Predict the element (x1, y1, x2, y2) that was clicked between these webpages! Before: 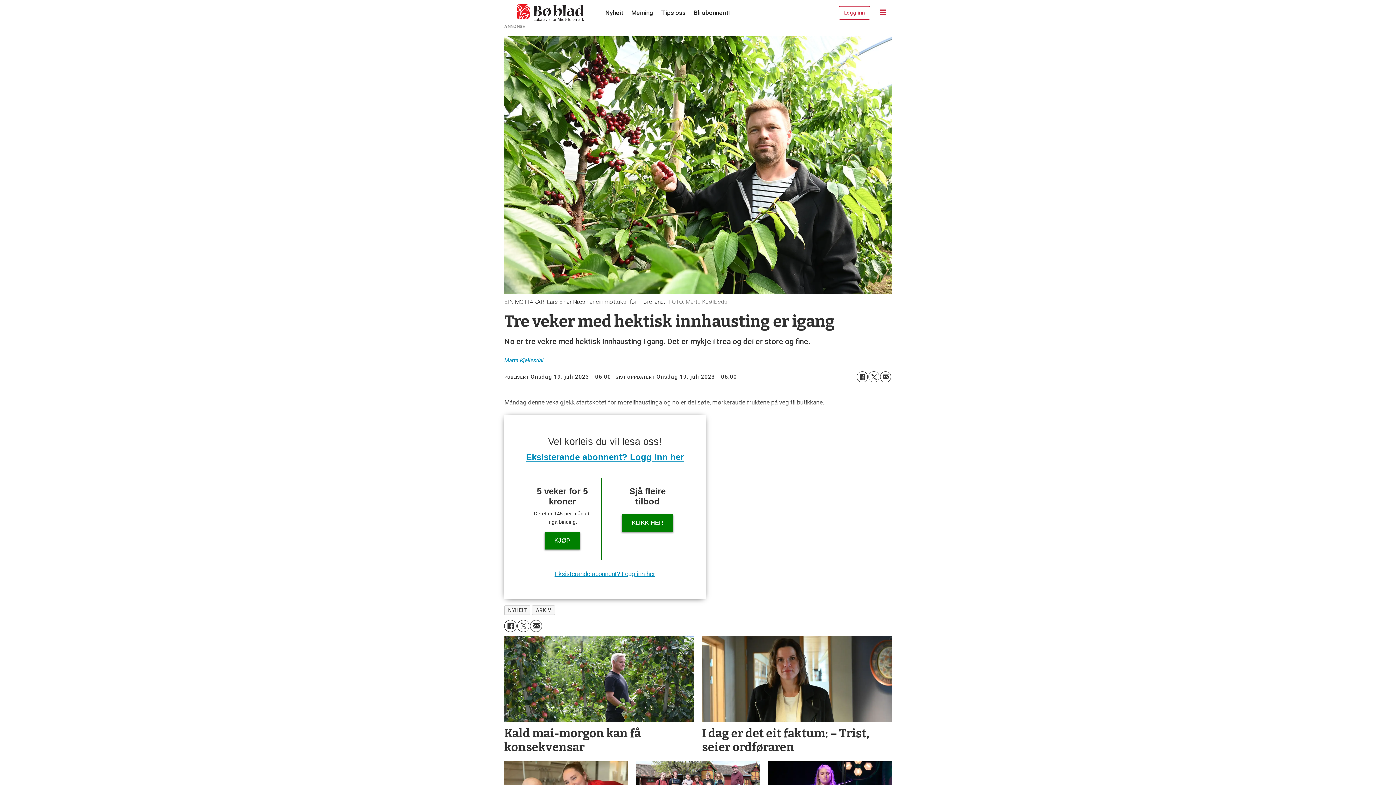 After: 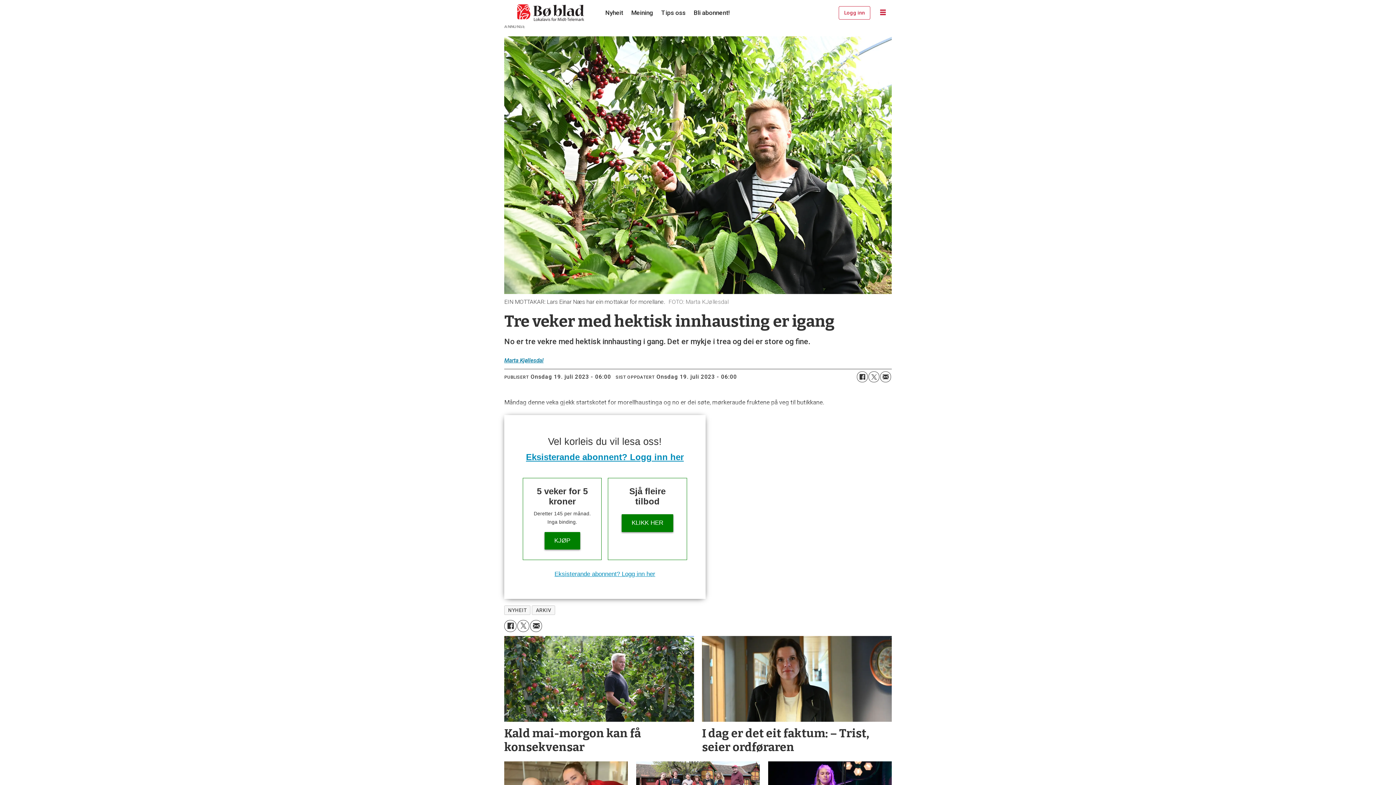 Action: bbox: (504, 357, 543, 363) label: Marta Kjøllesdal